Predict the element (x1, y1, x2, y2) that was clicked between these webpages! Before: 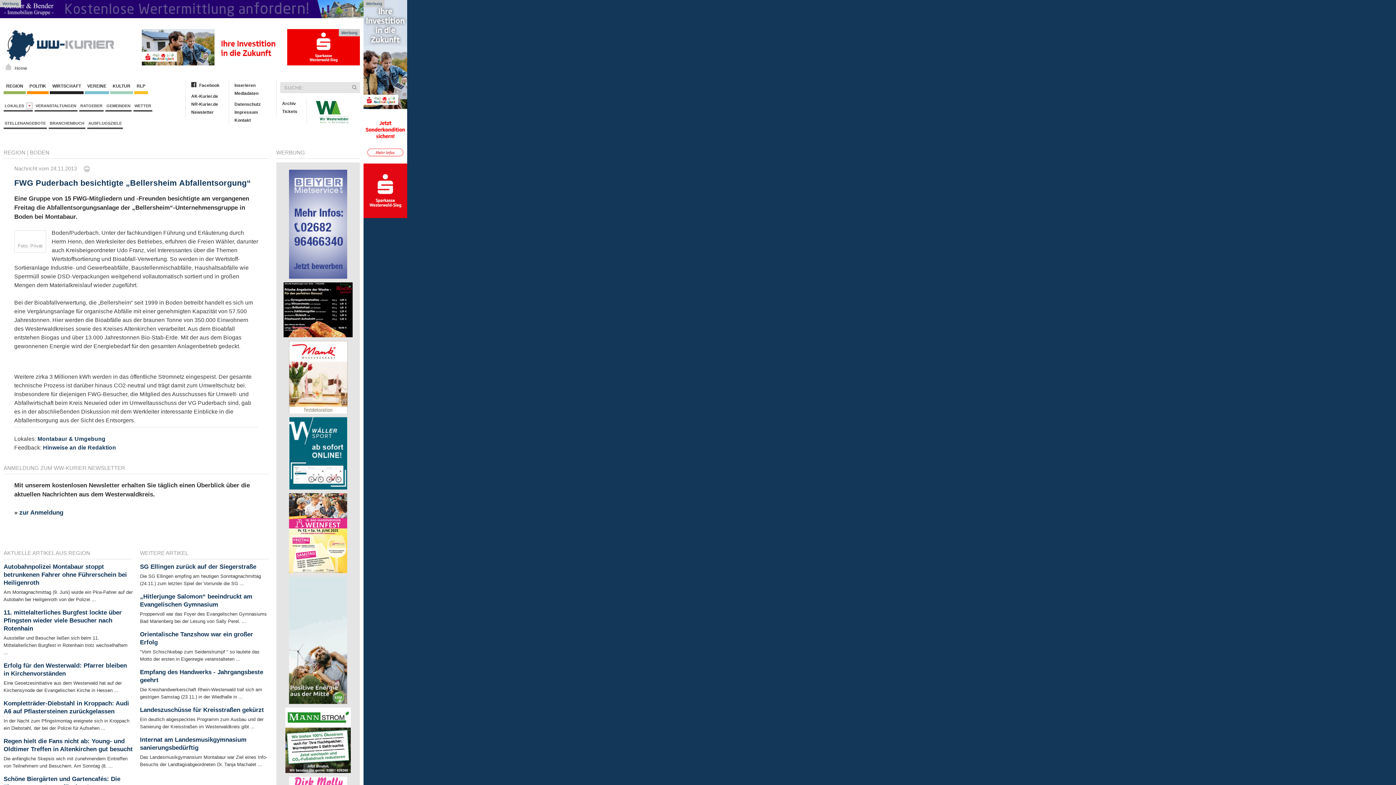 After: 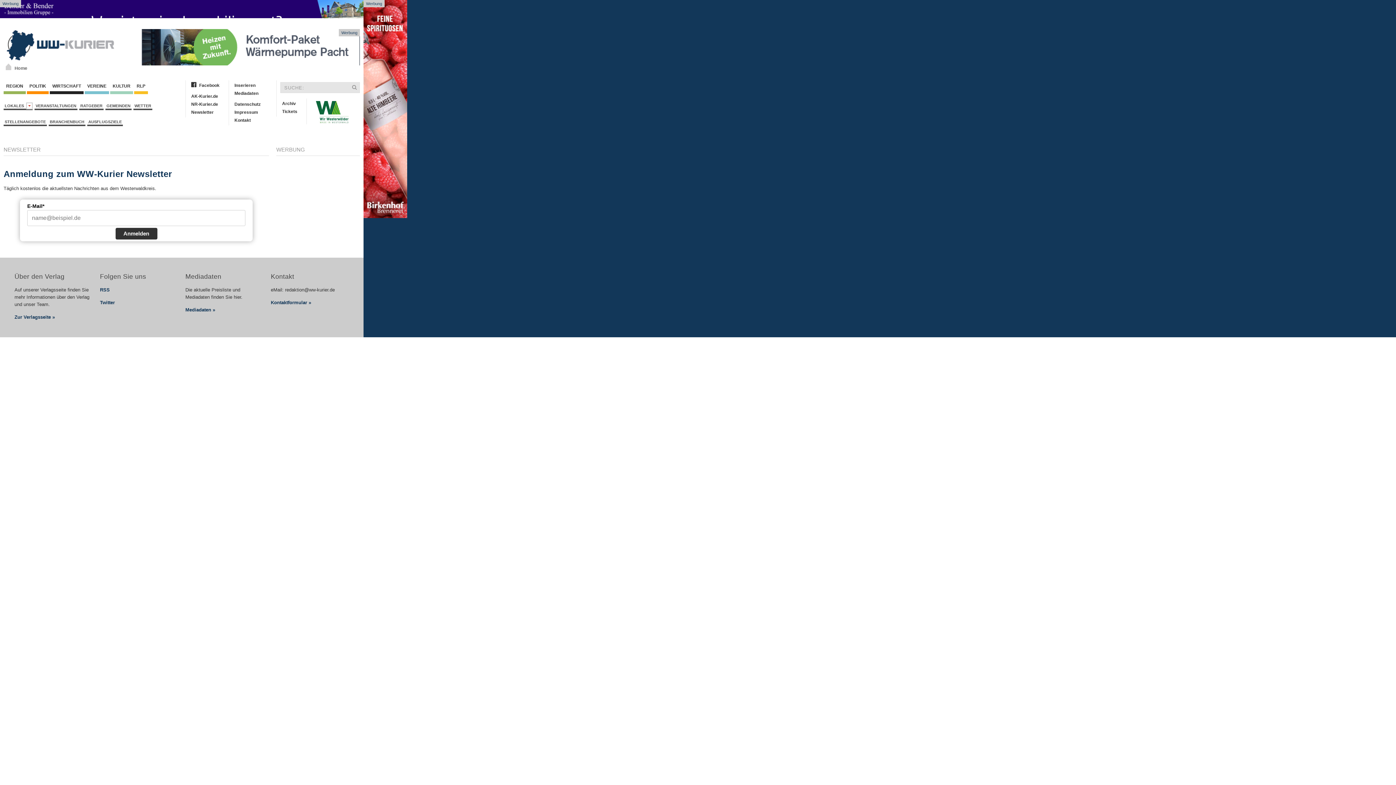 Action: bbox: (19, 509, 63, 516) label: zur Anmeldung